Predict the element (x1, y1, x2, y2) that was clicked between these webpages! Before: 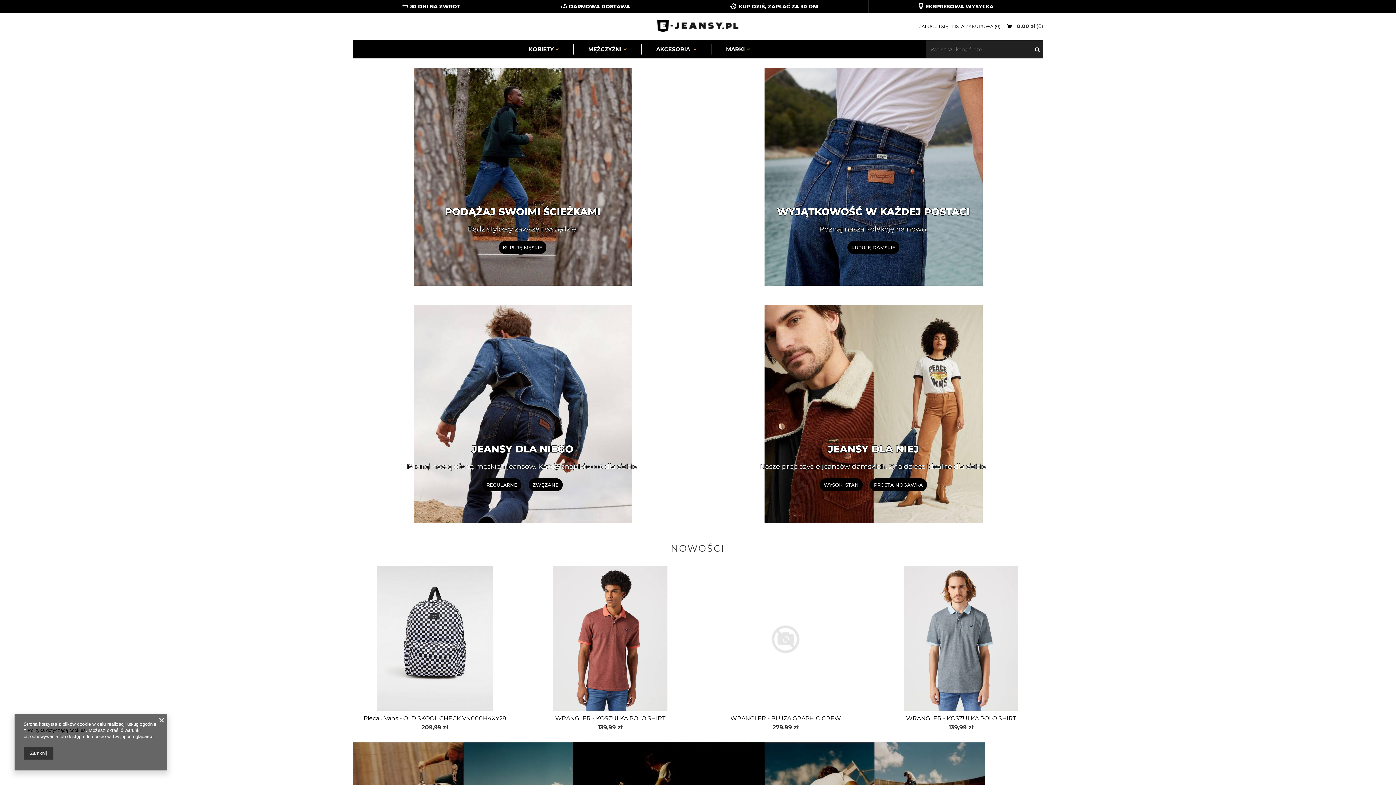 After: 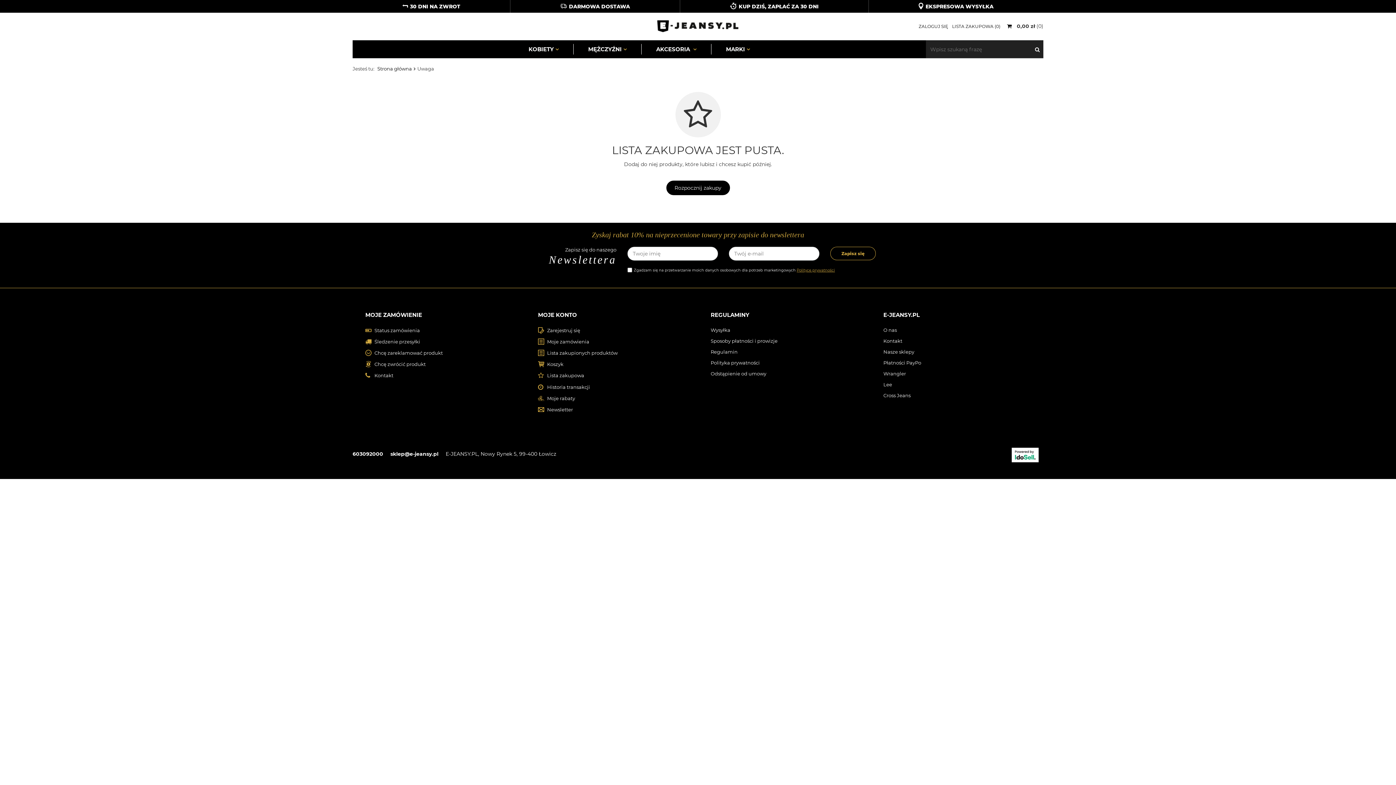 Action: bbox: (952, 23, 1000, 29) label: LISTA ZAKUPOWA (0)